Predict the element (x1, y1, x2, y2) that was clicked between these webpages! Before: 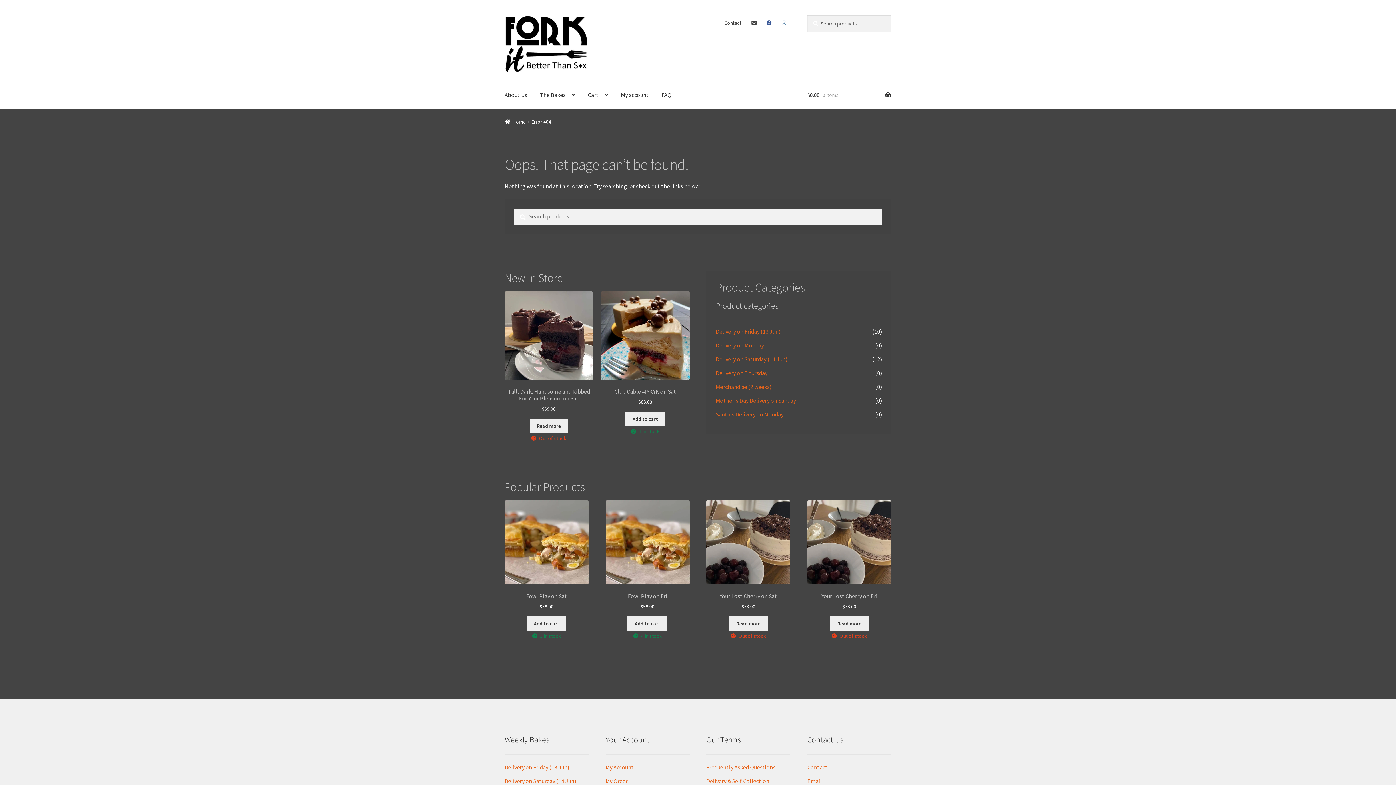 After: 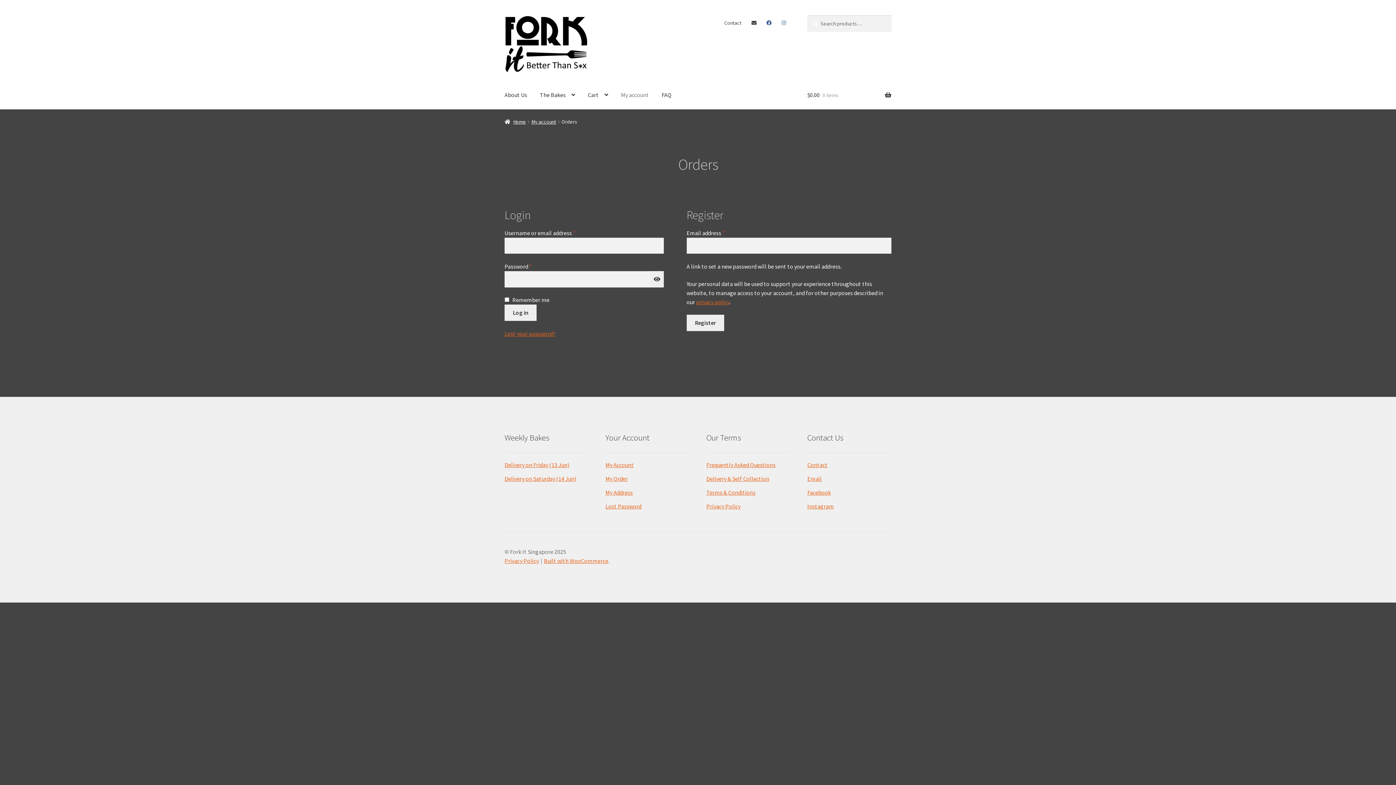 Action: label: My Order bbox: (605, 777, 627, 784)